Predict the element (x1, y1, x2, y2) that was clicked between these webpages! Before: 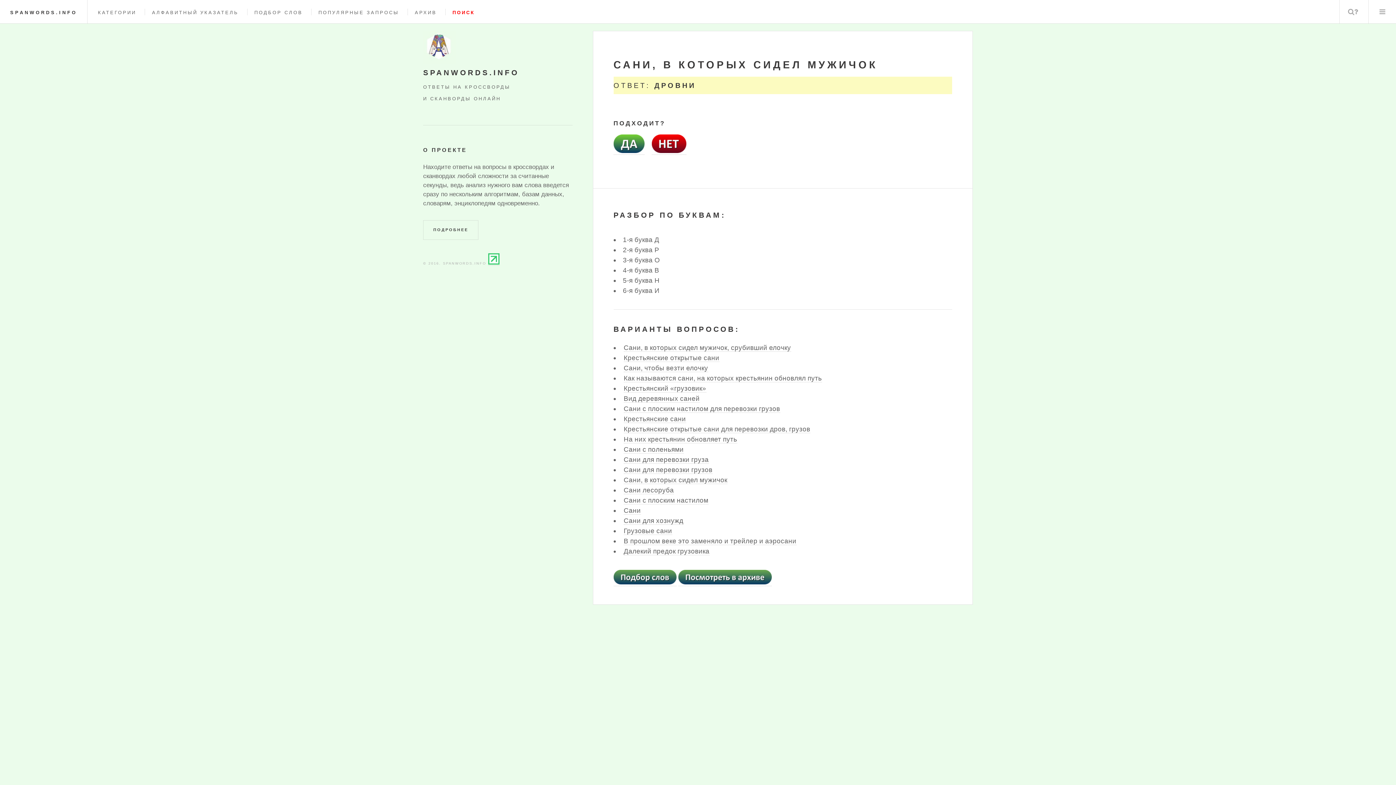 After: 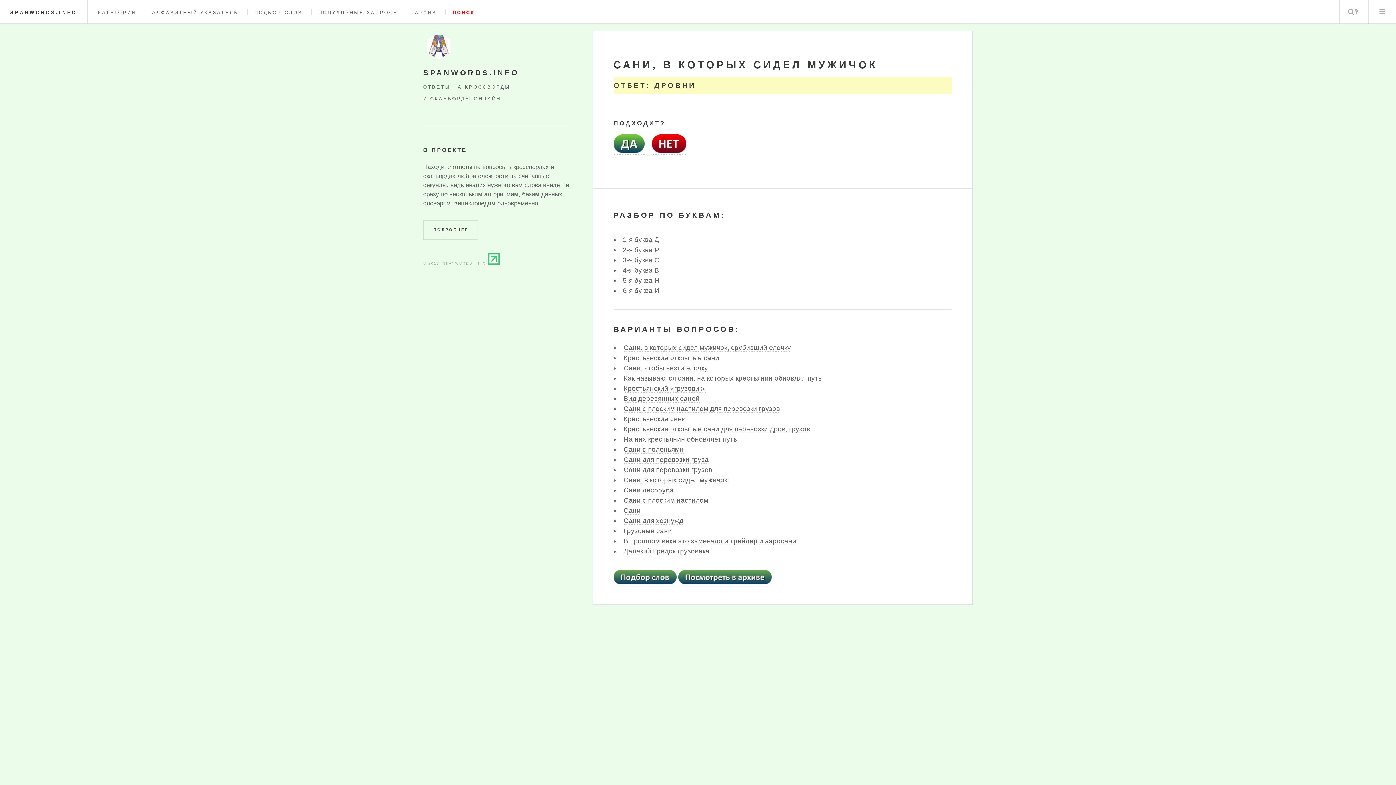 Action: bbox: (488, 261, 499, 265)